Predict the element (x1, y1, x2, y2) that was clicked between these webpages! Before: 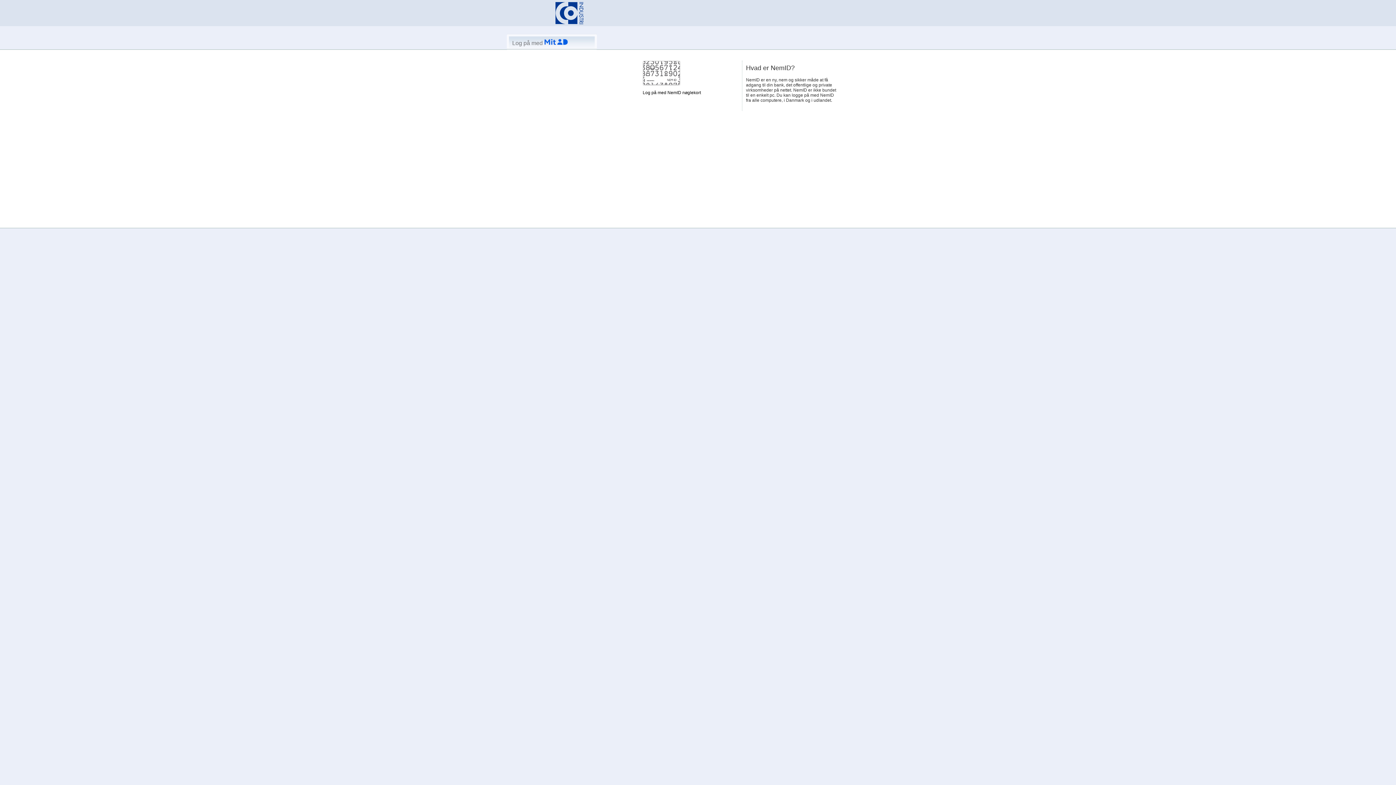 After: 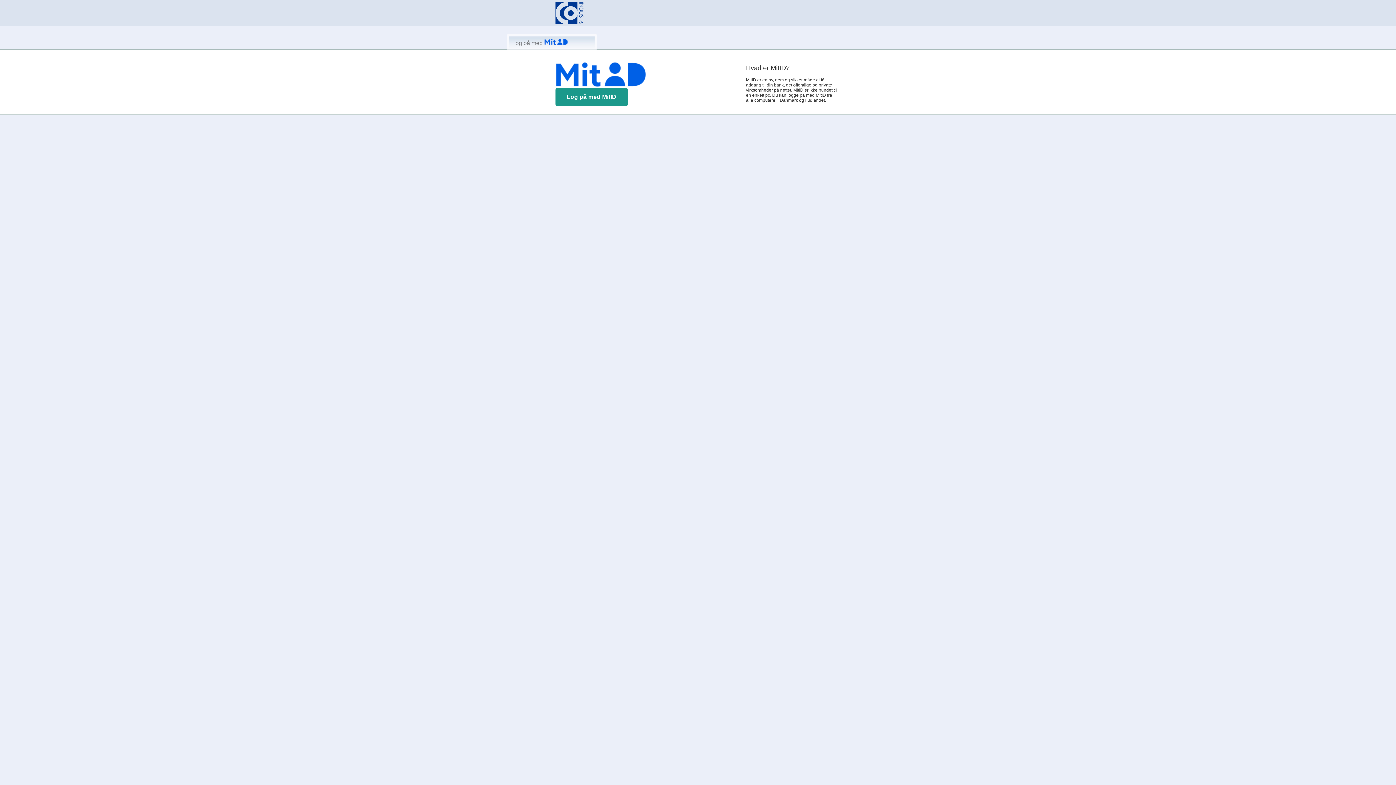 Action: label: Log på med  bbox: (512, 40, 568, 46)